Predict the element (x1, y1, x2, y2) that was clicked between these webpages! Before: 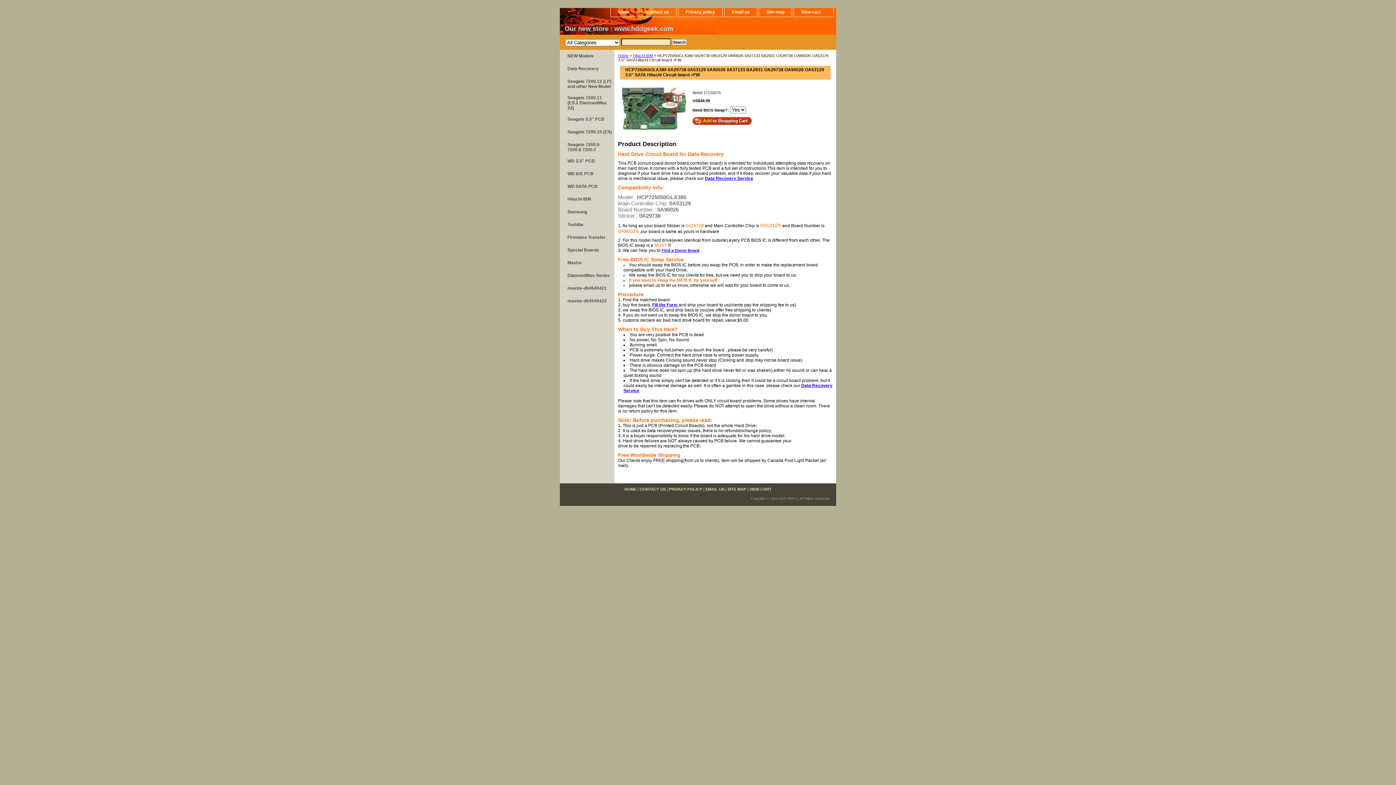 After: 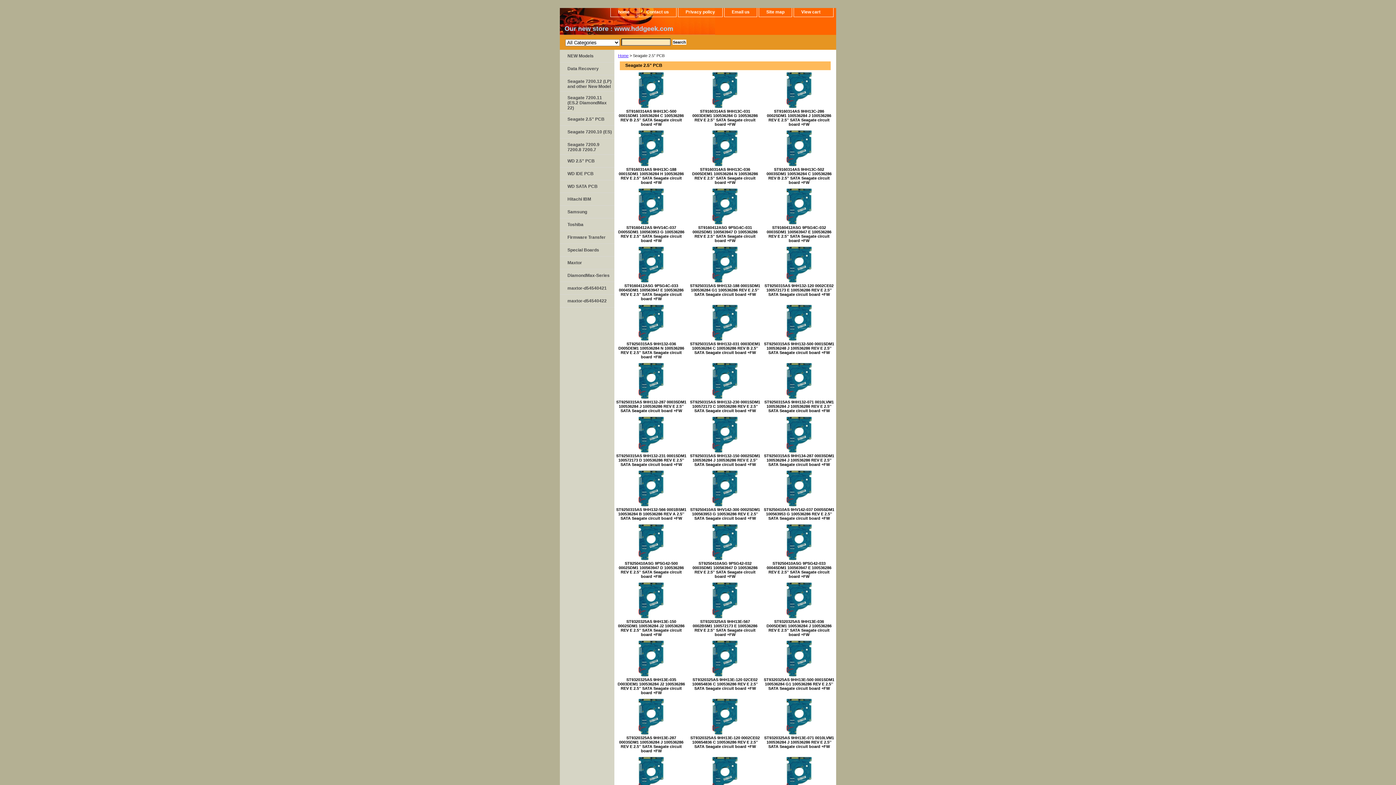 Action: bbox: (560, 112, 614, 125) label: Seagate 2.5" PCB